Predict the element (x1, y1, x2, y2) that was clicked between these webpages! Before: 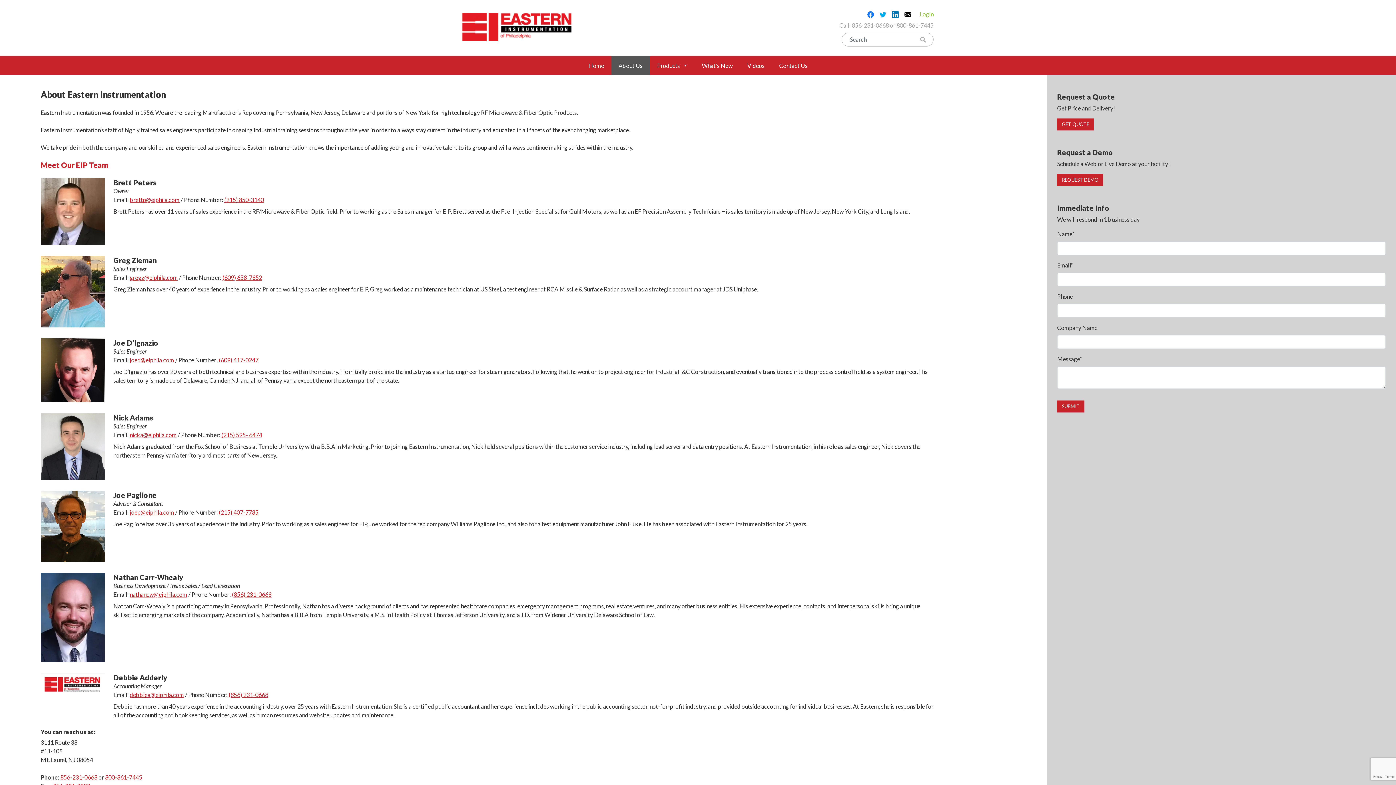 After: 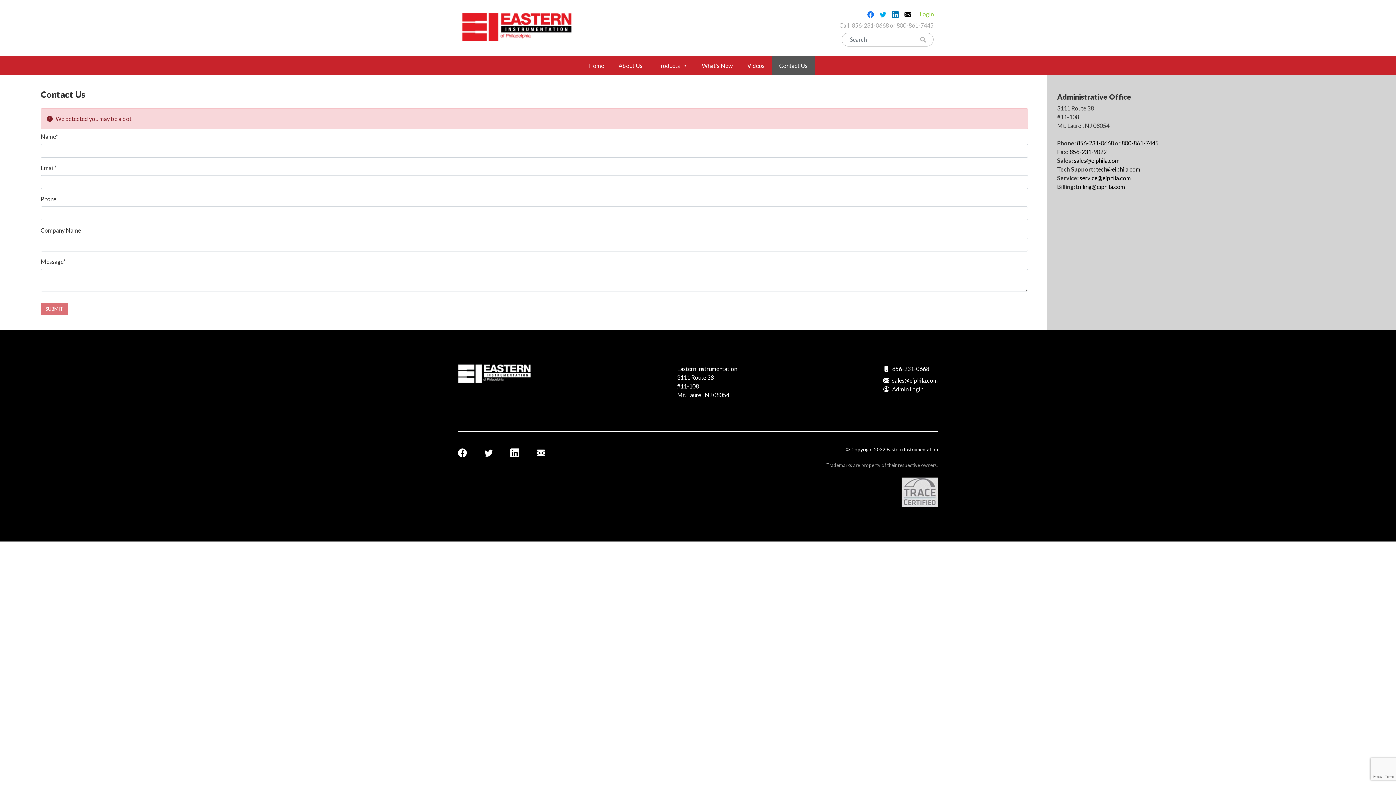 Action: bbox: (772, 56, 815, 74) label: Contact Us